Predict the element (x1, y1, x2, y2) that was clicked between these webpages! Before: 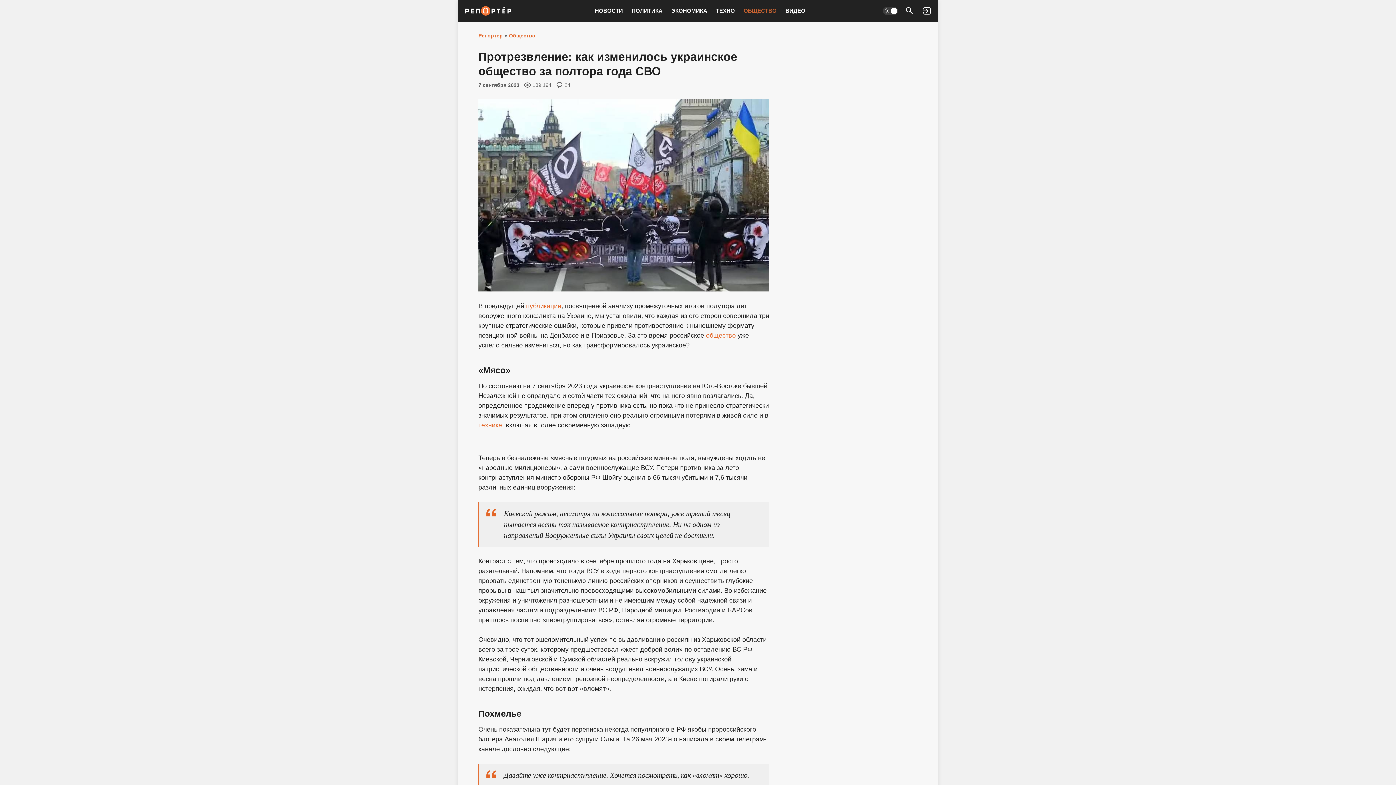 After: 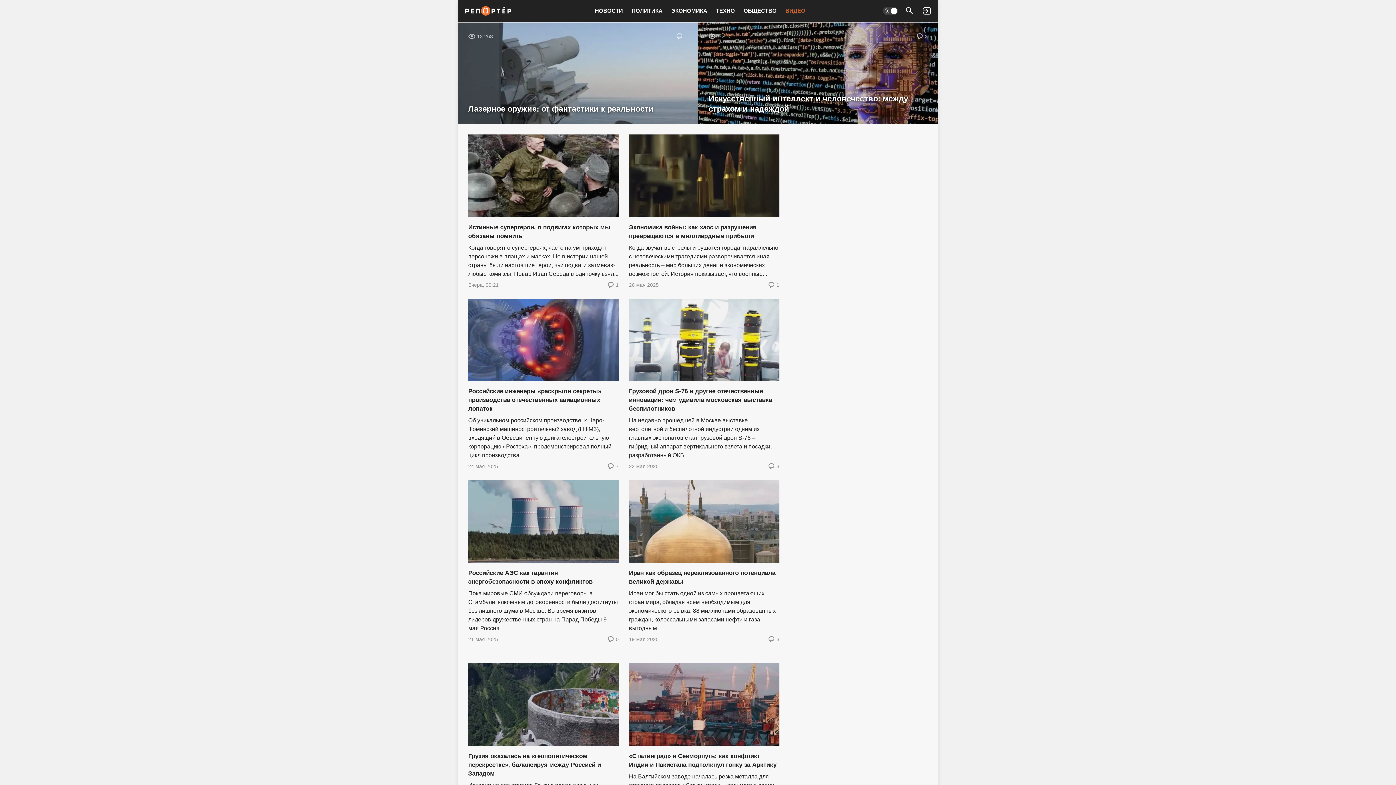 Action: bbox: (781, 2, 810, 18) label: ВИДЕО